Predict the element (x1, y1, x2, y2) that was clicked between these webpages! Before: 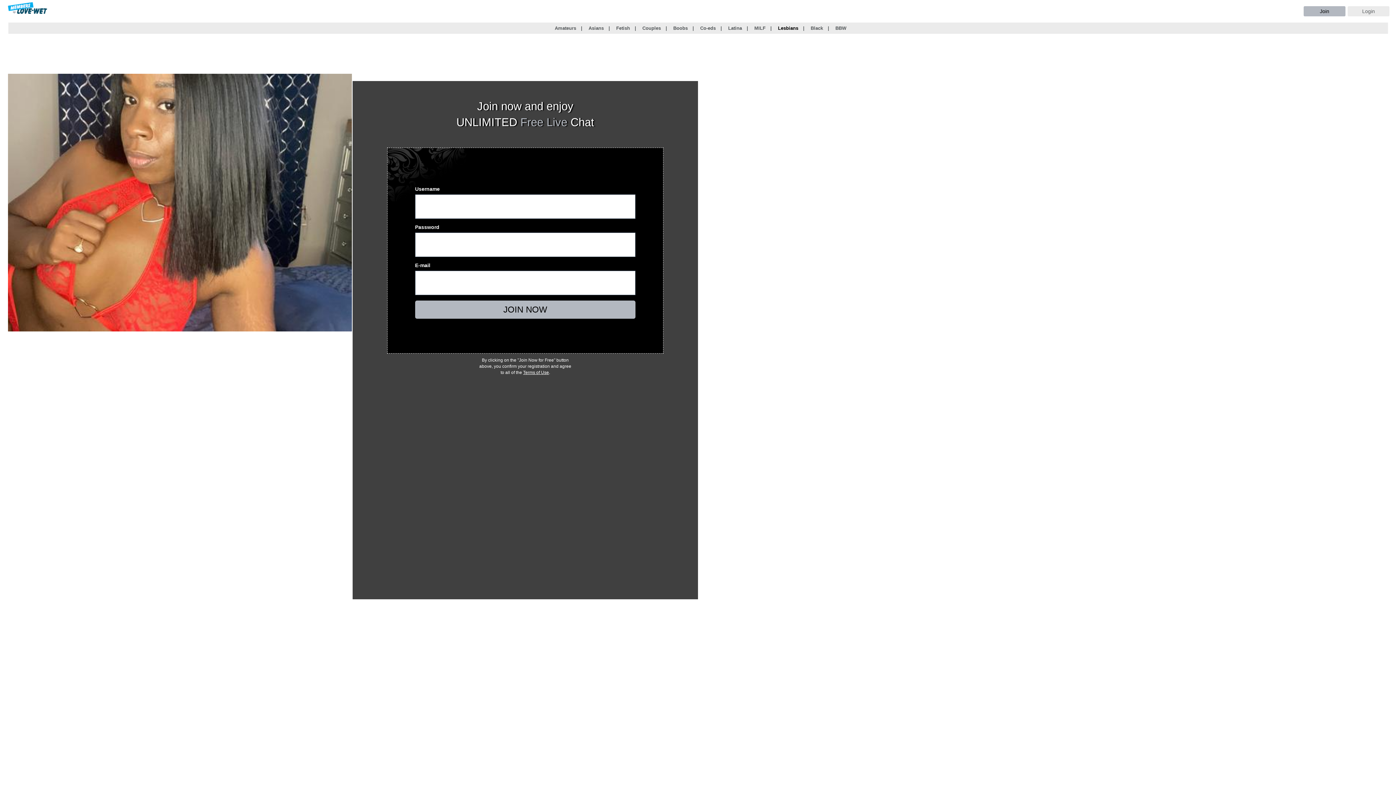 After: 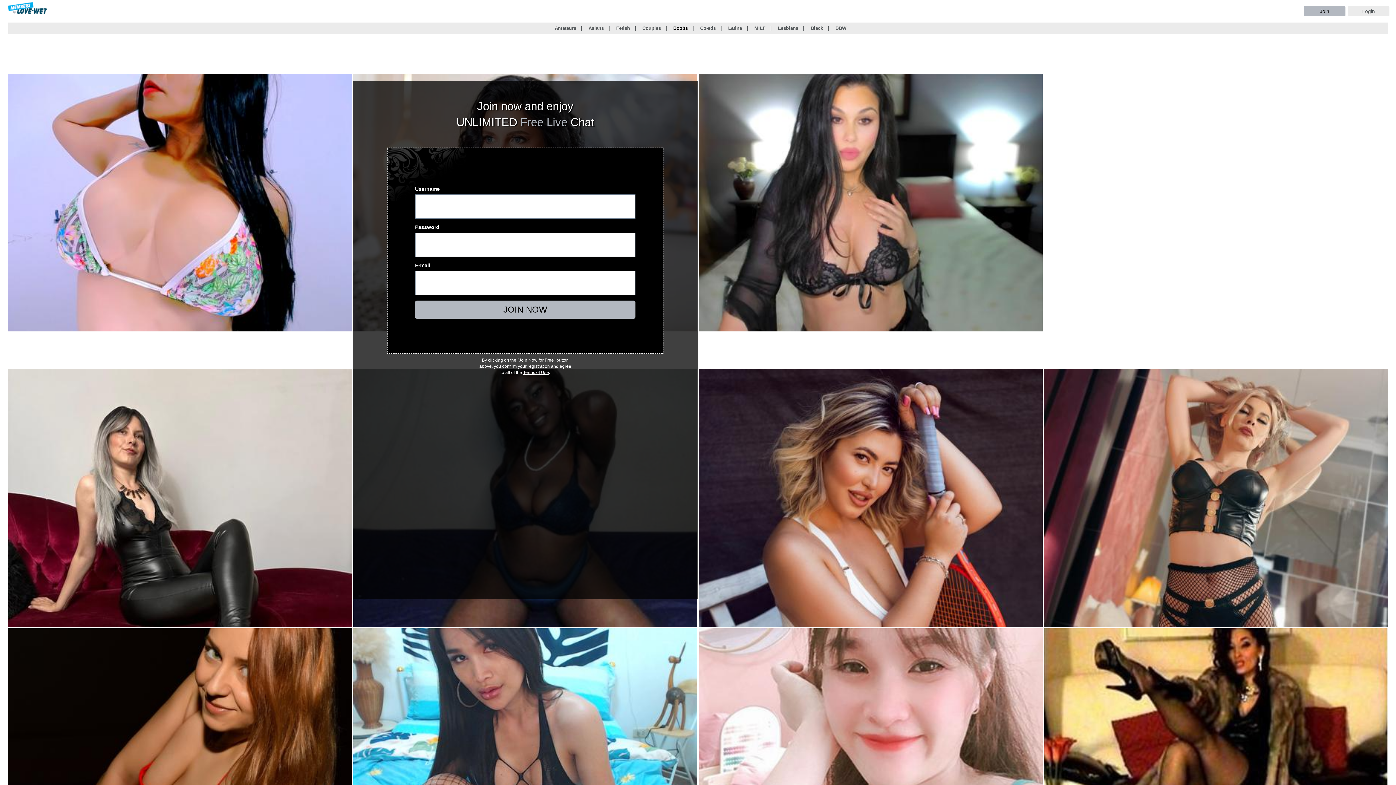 Action: bbox: (673, 25, 698, 30) label: Boobs